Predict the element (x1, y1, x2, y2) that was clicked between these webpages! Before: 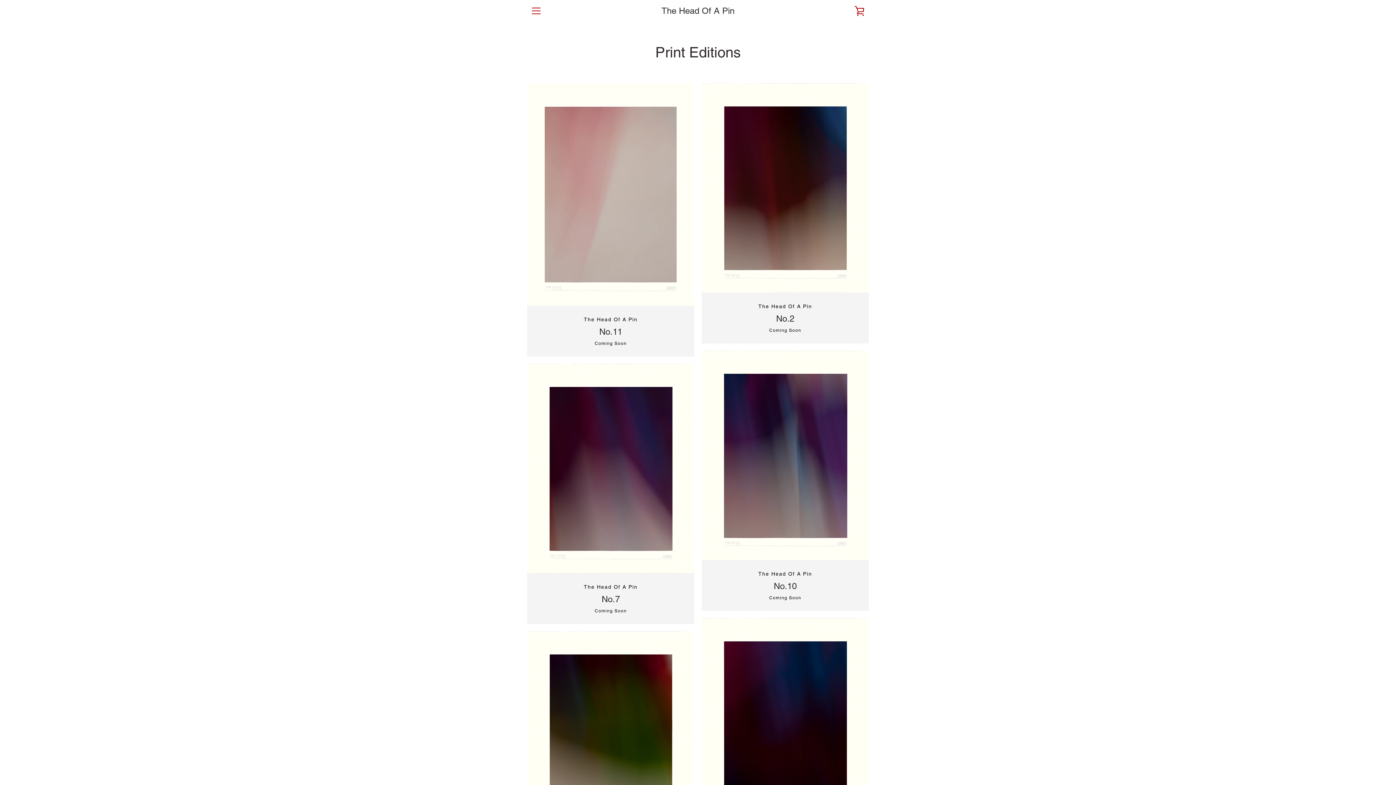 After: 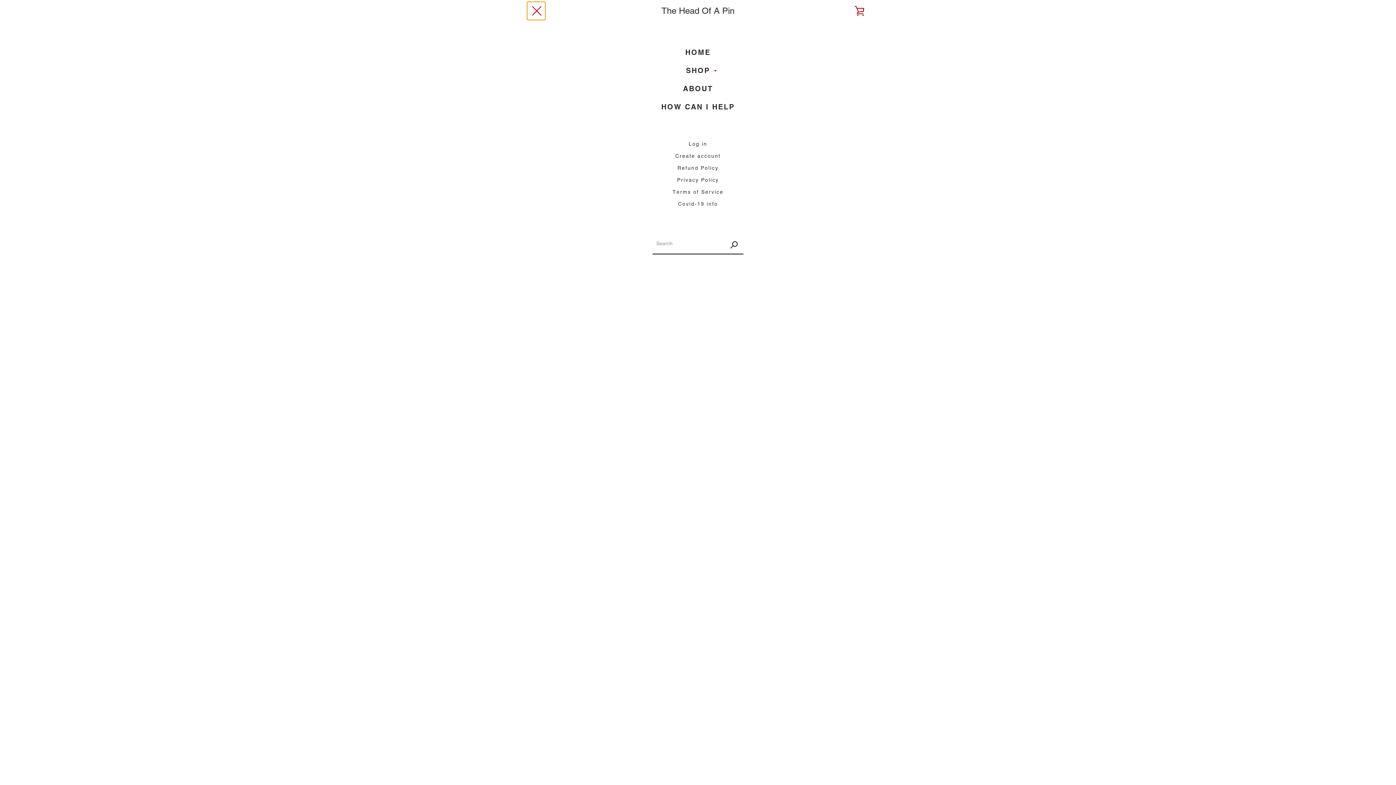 Action: bbox: (527, 1, 545, 20) label: MENU